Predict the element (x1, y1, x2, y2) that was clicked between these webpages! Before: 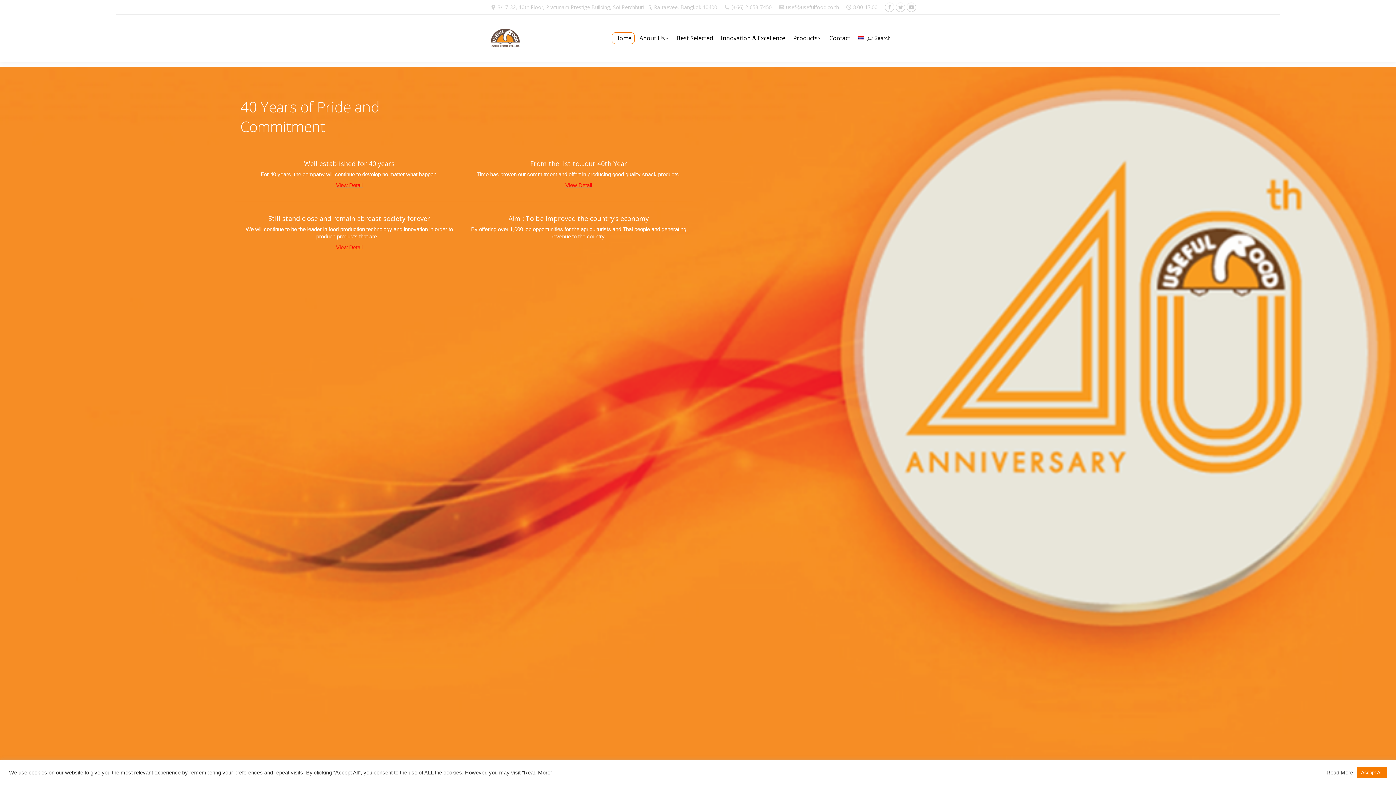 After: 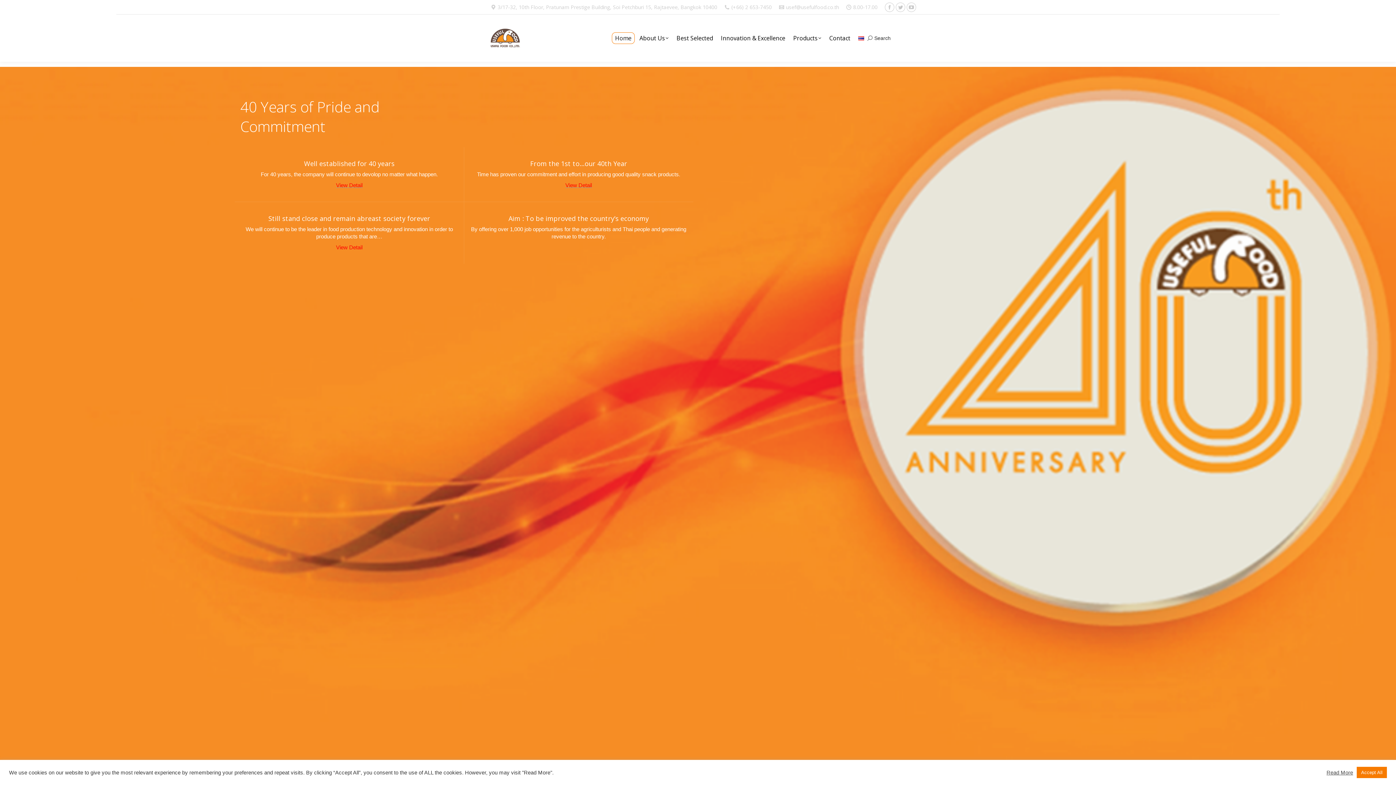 Action: label: View Detail bbox: (336, 244, 362, 250)